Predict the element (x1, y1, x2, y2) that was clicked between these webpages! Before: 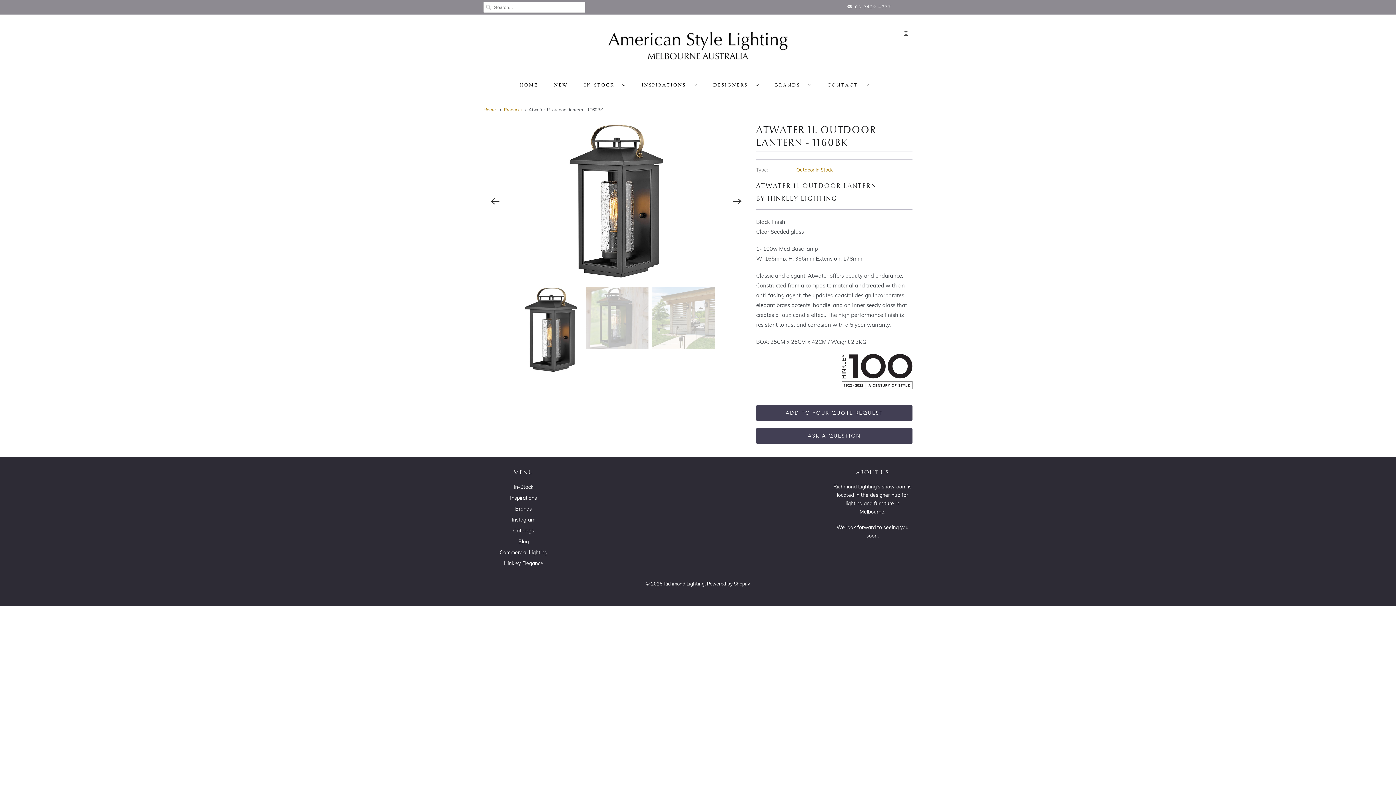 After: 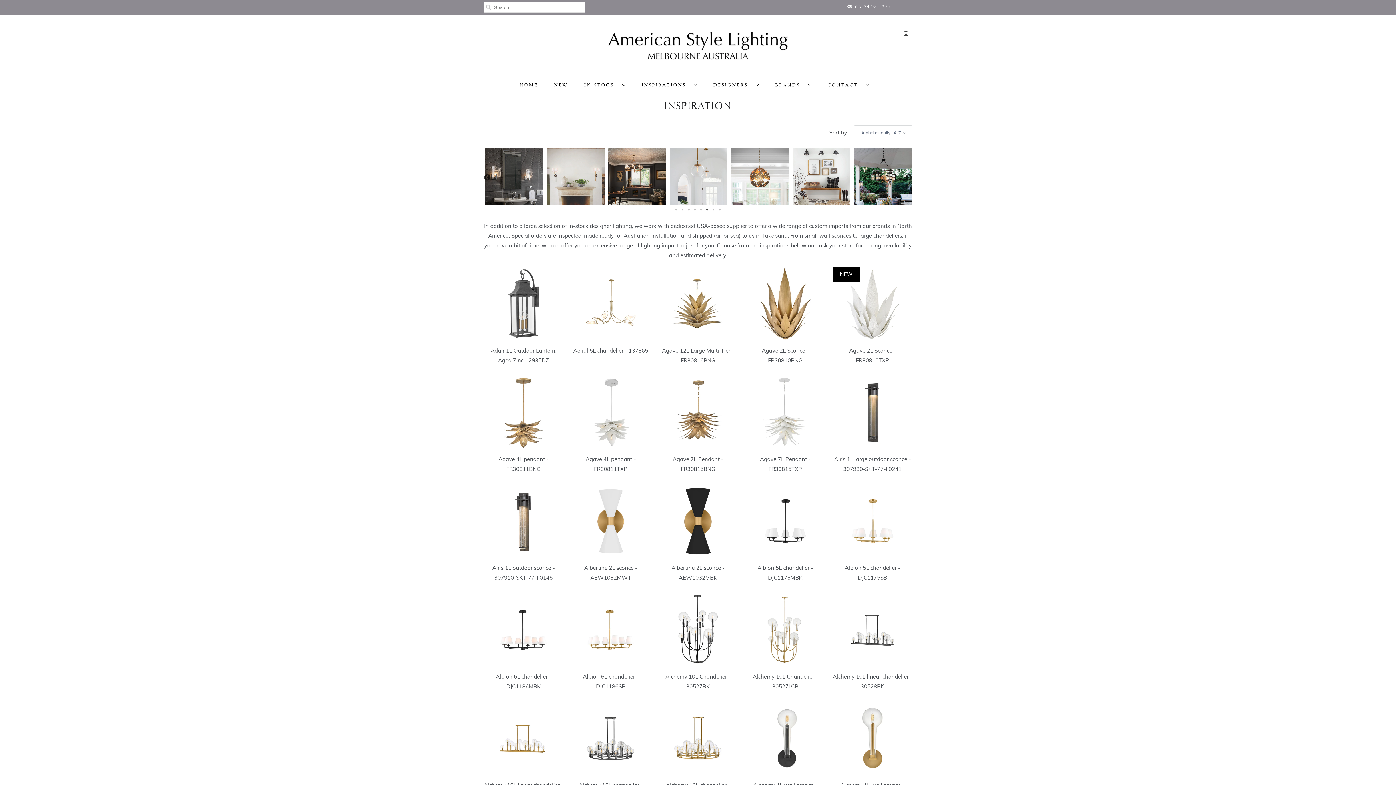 Action: bbox: (510, 494, 537, 501) label: Inspirations